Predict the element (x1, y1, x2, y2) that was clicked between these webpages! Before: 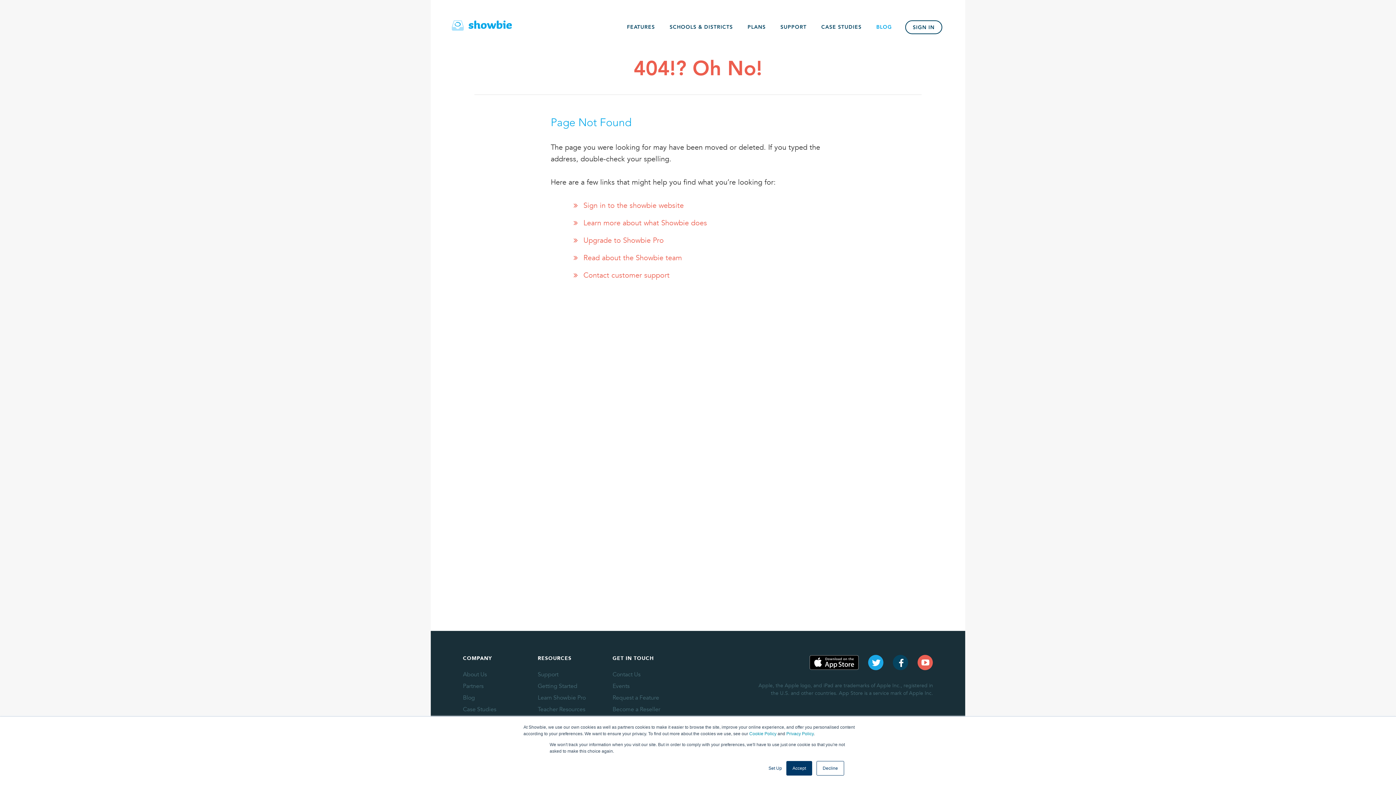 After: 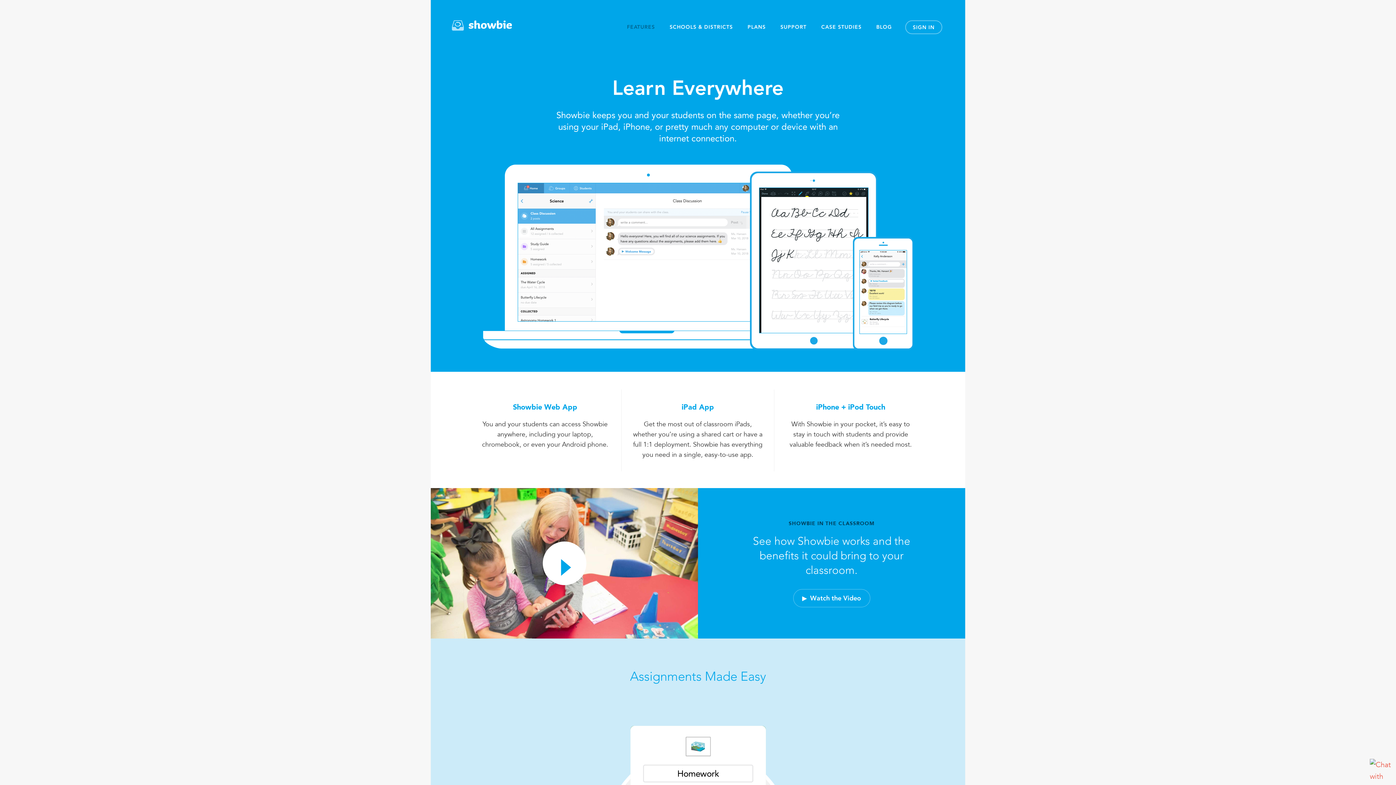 Action: label: FEATURES bbox: (620, 18, 662, 36)